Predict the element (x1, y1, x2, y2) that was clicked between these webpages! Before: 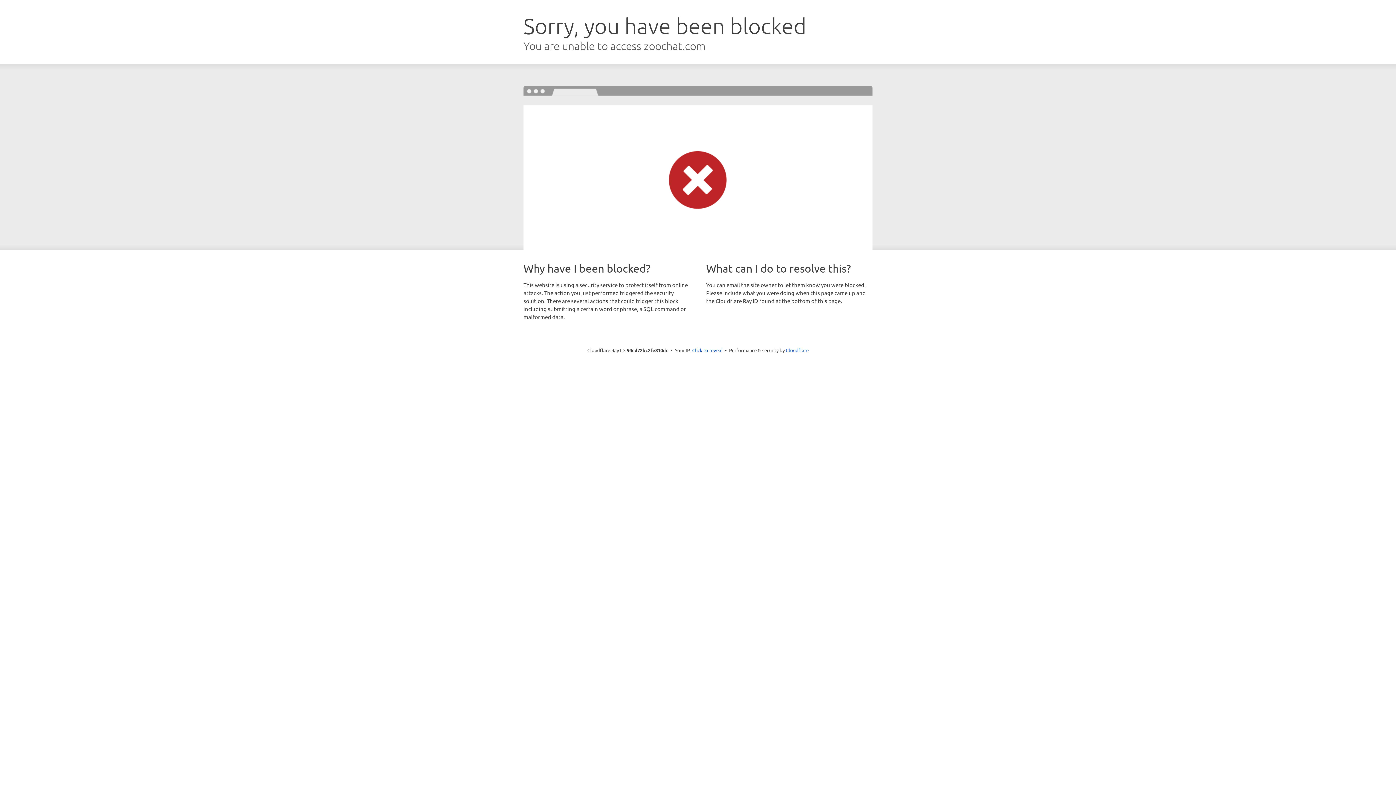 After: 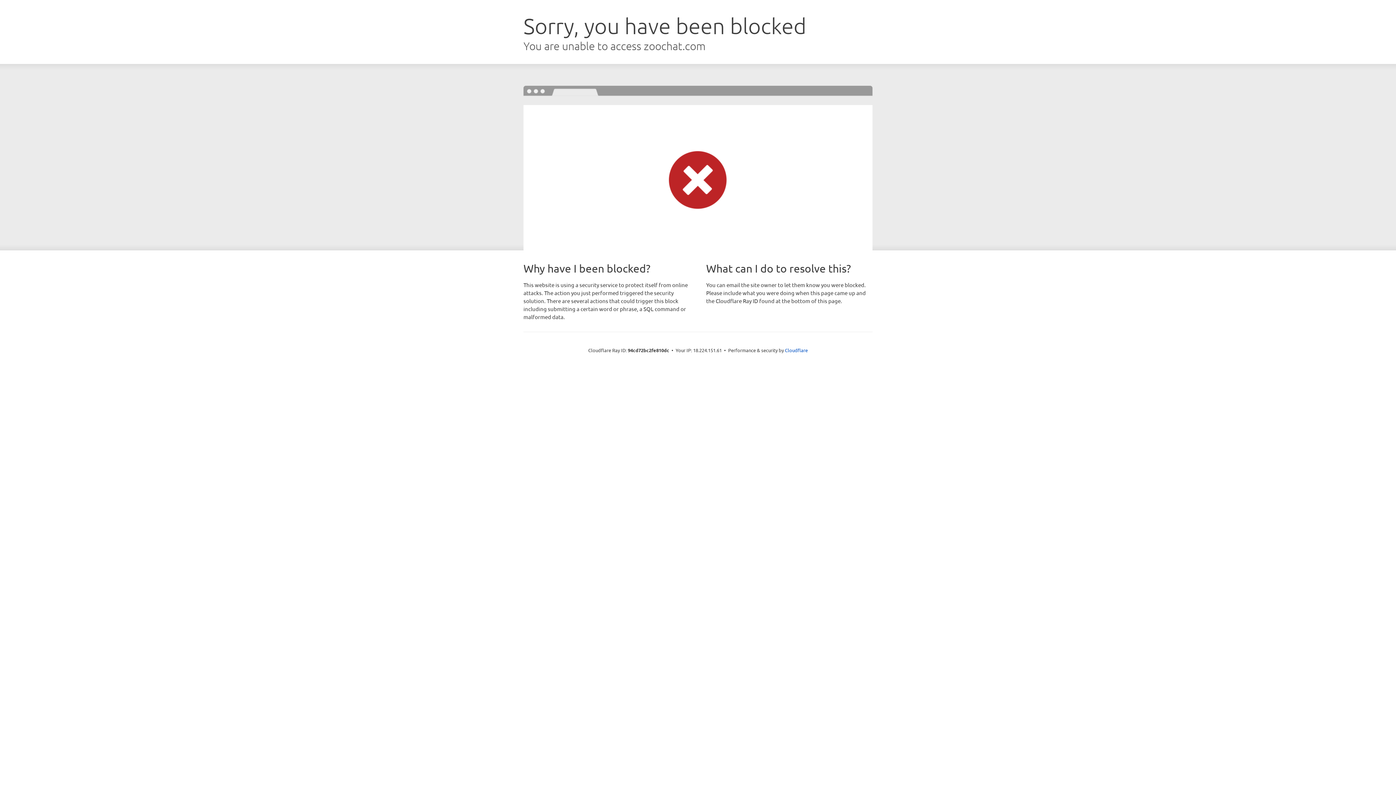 Action: bbox: (692, 346, 722, 353) label: Click to reveal